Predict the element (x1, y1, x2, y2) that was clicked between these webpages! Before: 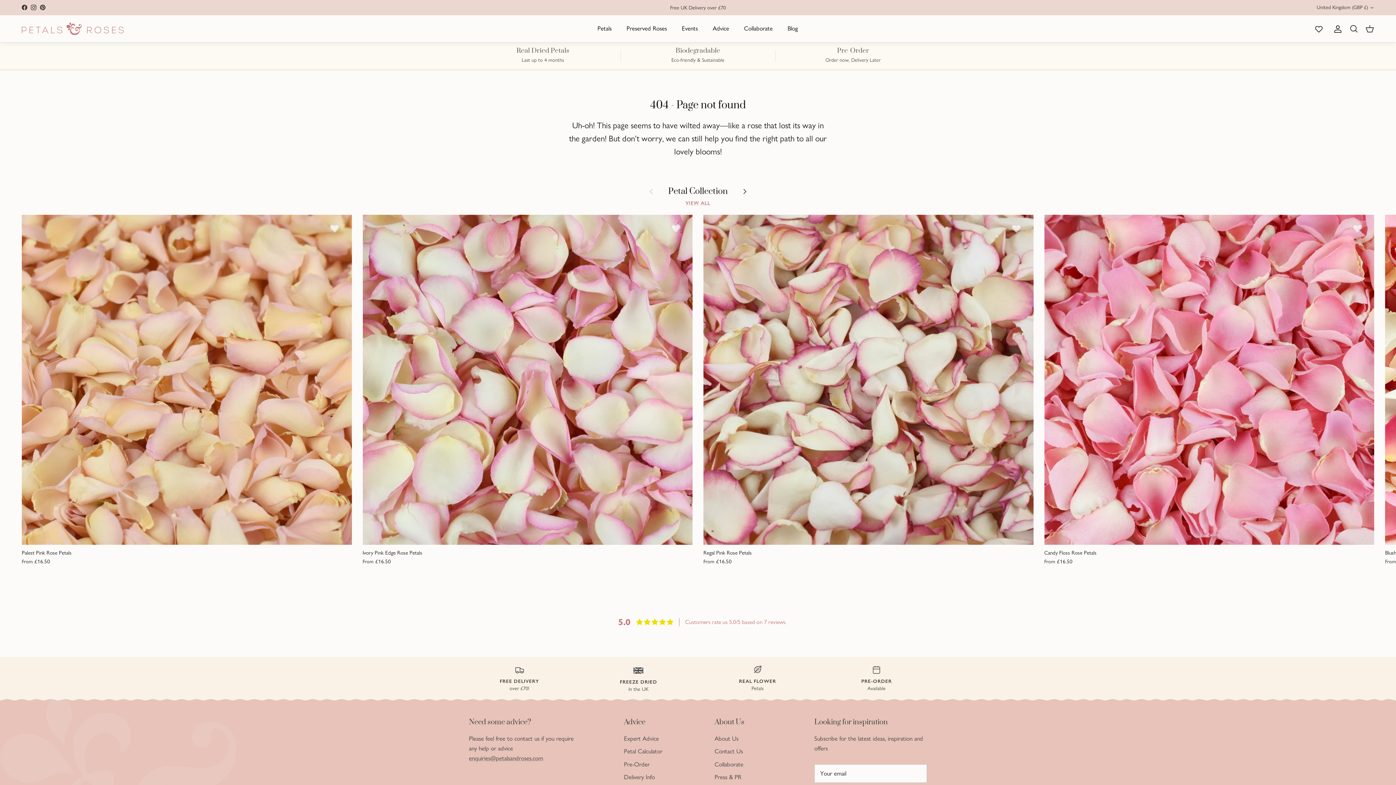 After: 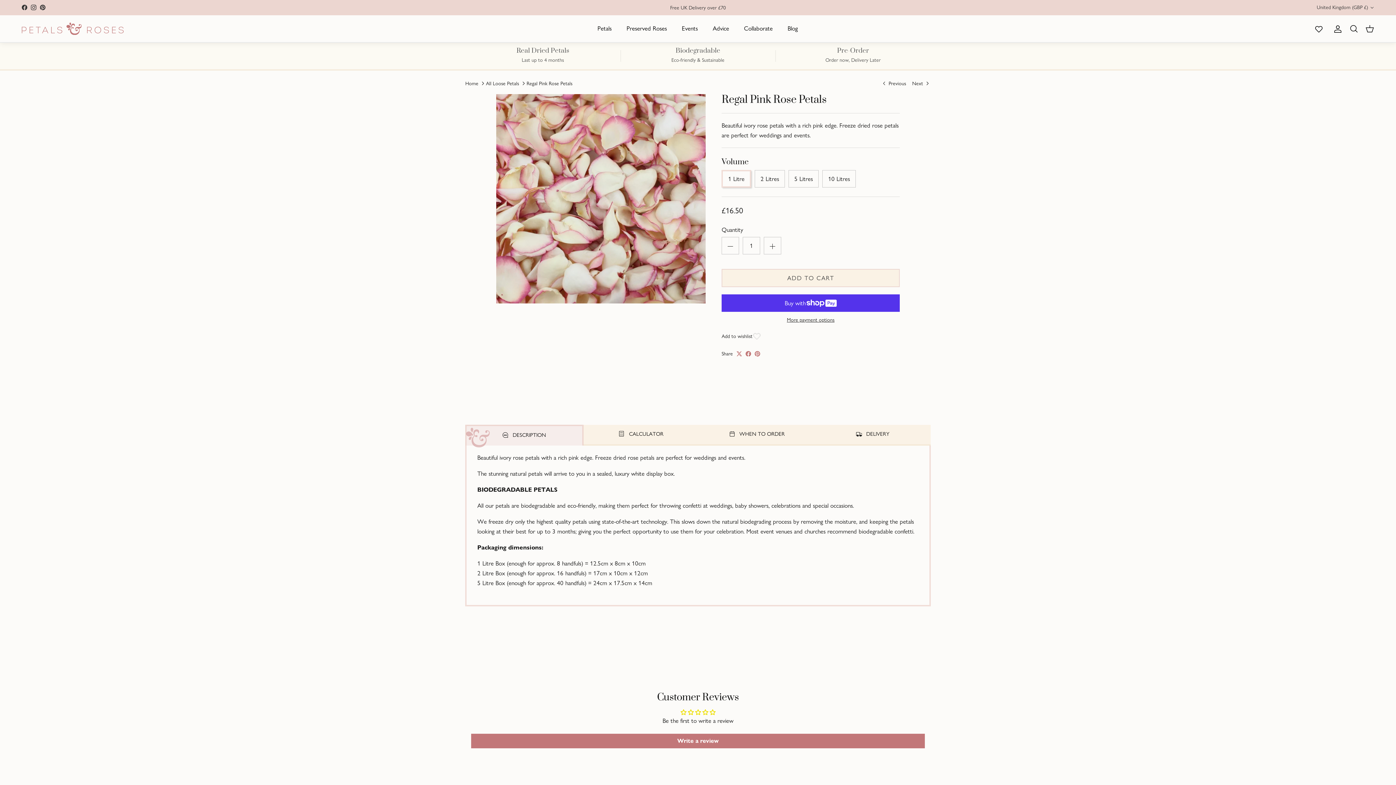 Action: label: Regal Pink Rose Petals
From
£16.50 bbox: (703, 548, 1033, 566)